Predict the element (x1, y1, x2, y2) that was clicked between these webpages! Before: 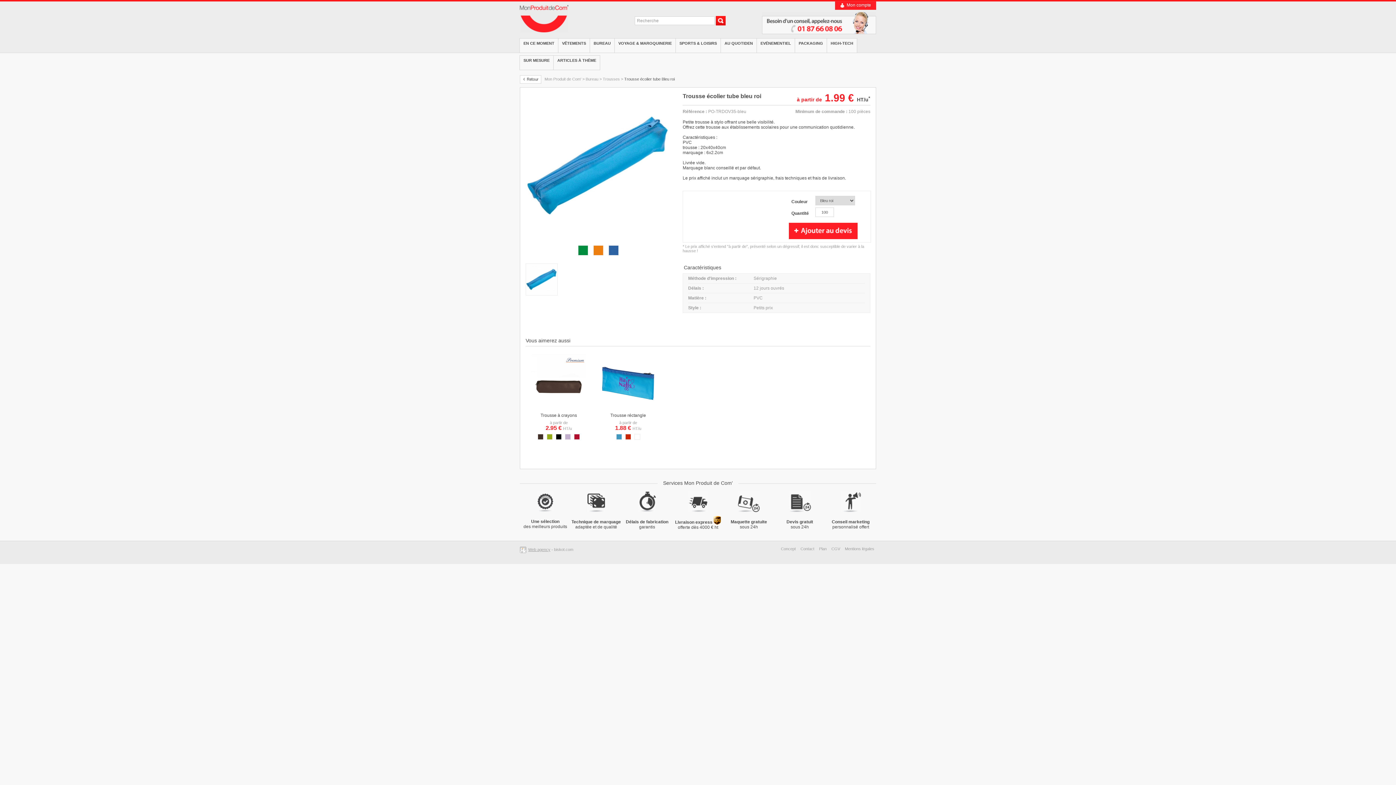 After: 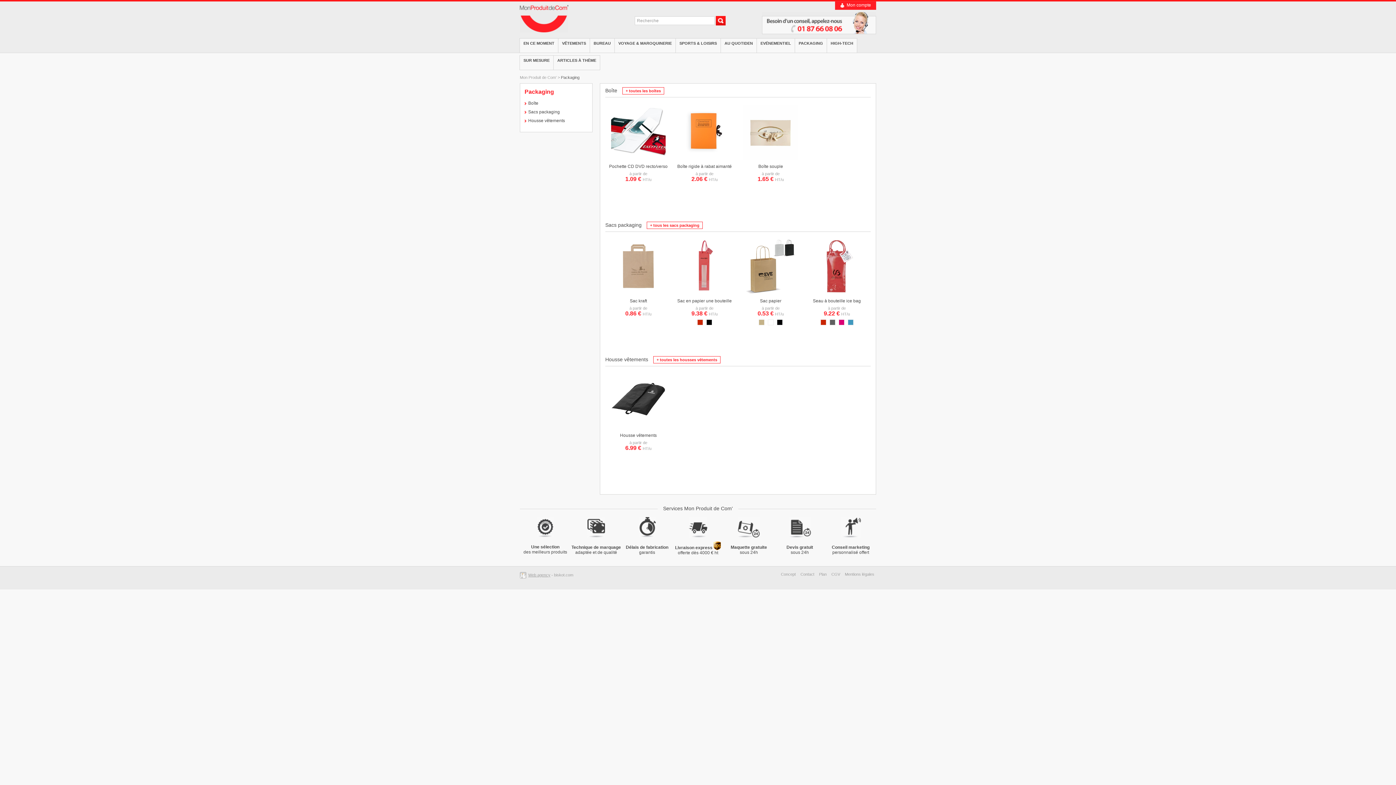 Action: label: PACKAGING bbox: (794, 38, 827, 53)